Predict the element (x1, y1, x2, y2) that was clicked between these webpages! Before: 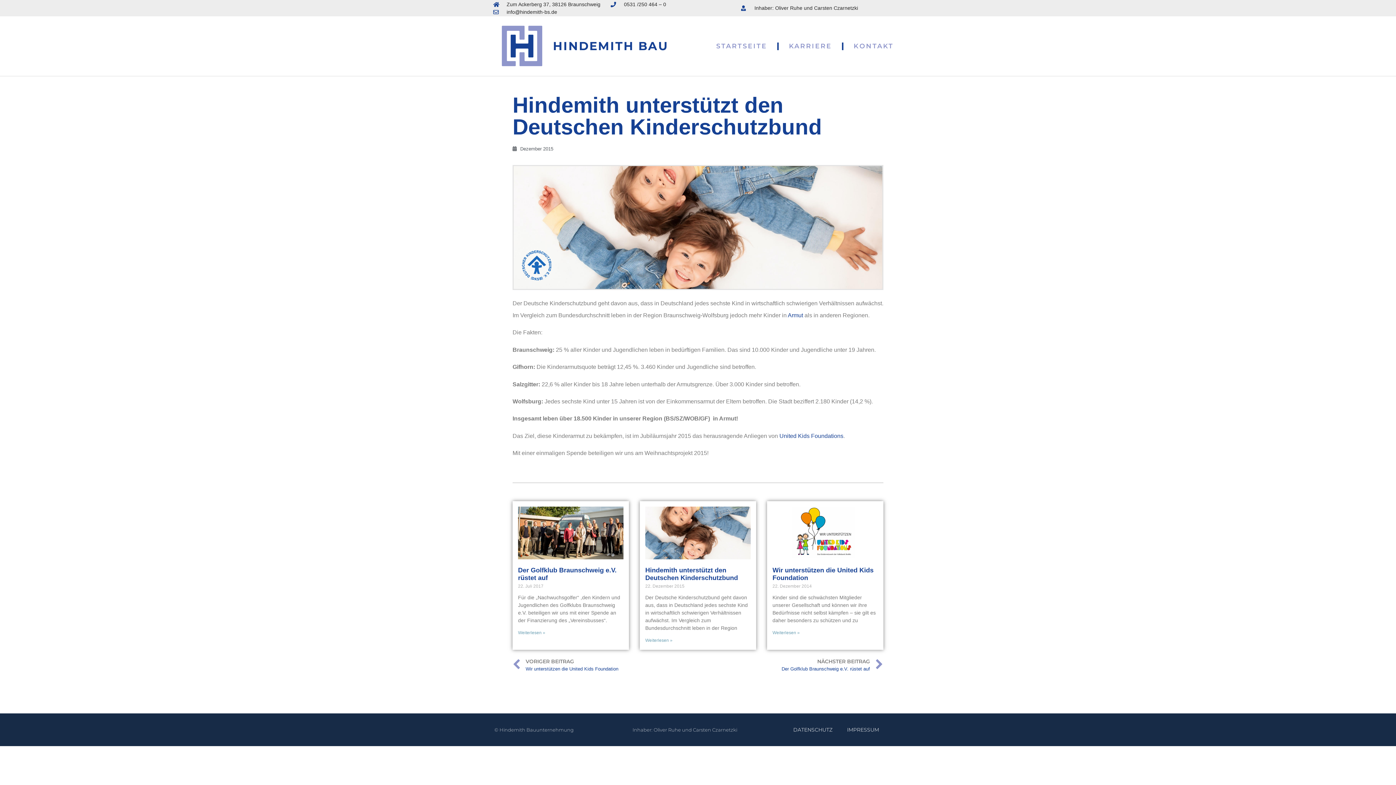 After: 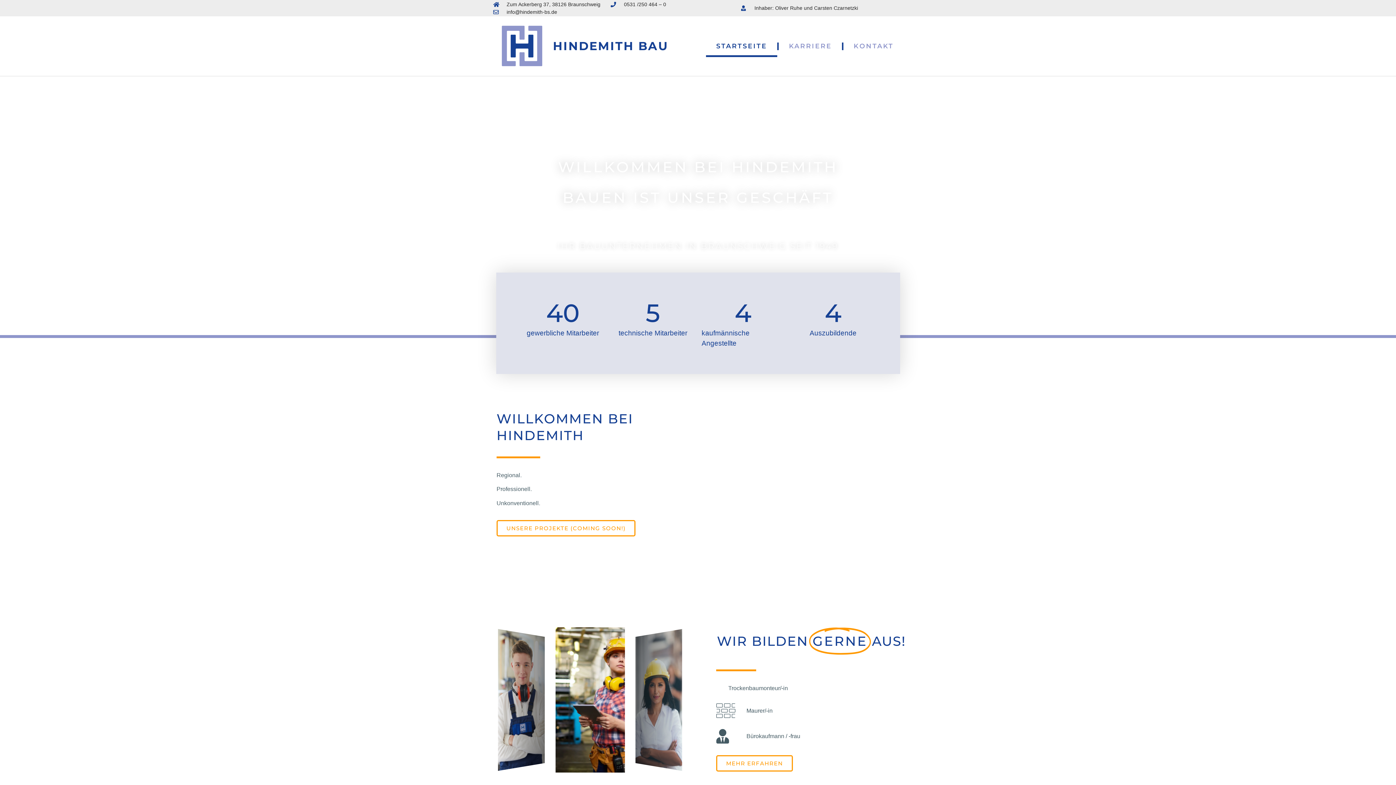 Action: label: HINDEMITH BAU bbox: (553, 38, 668, 53)